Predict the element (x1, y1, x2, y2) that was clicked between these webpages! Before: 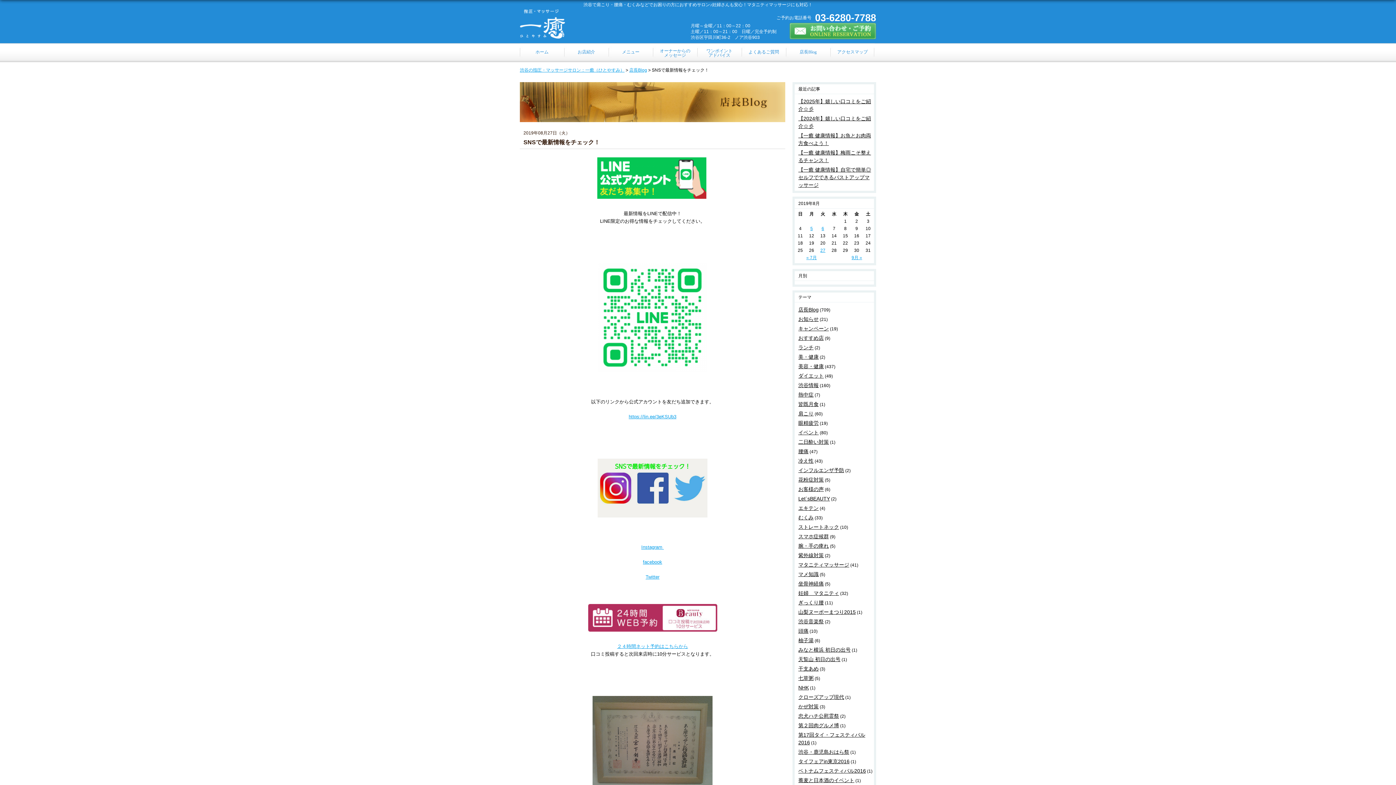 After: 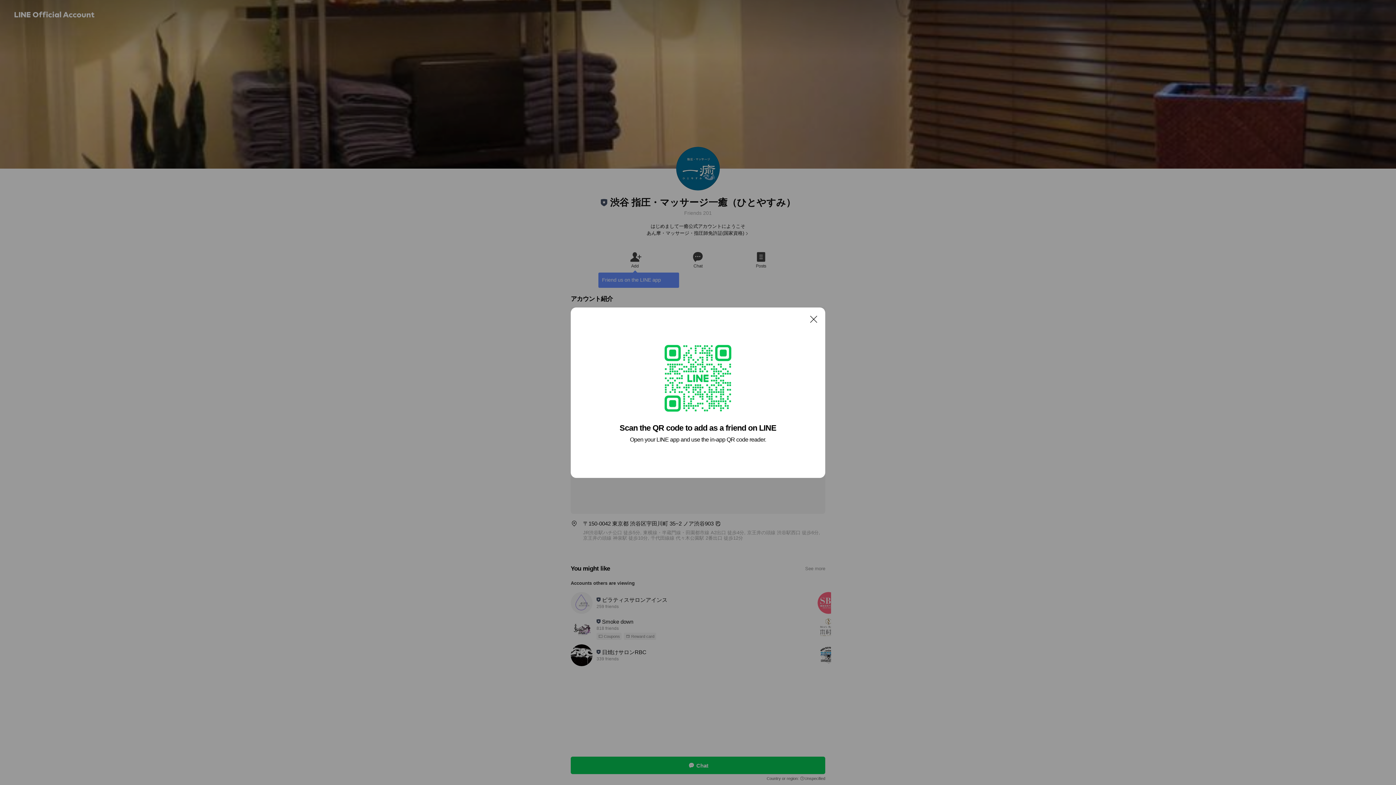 Action: bbox: (628, 414, 676, 419) label: https://lin.ee/3eKSUb3